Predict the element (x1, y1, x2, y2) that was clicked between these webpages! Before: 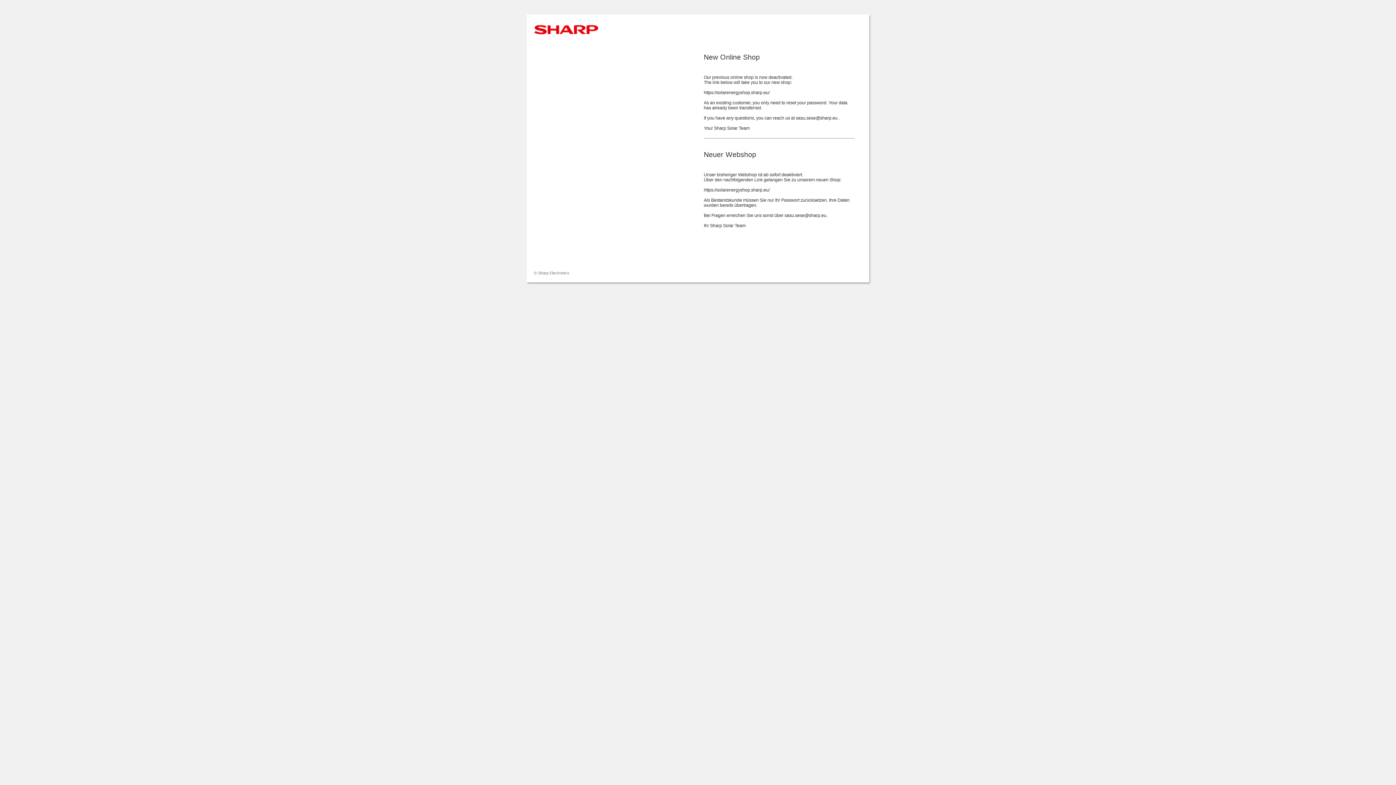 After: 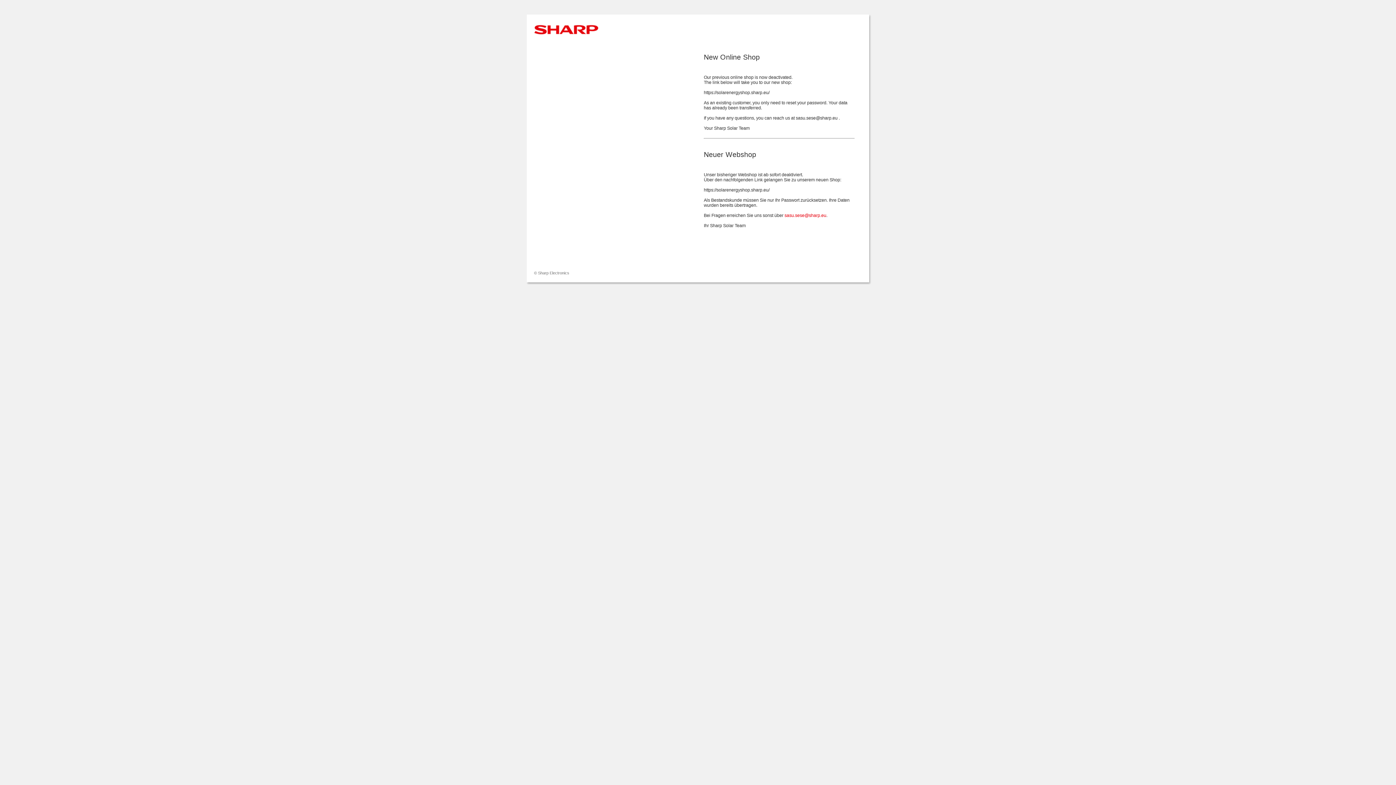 Action: bbox: (784, 213, 826, 218) label: sasu.sese@sharp.eu